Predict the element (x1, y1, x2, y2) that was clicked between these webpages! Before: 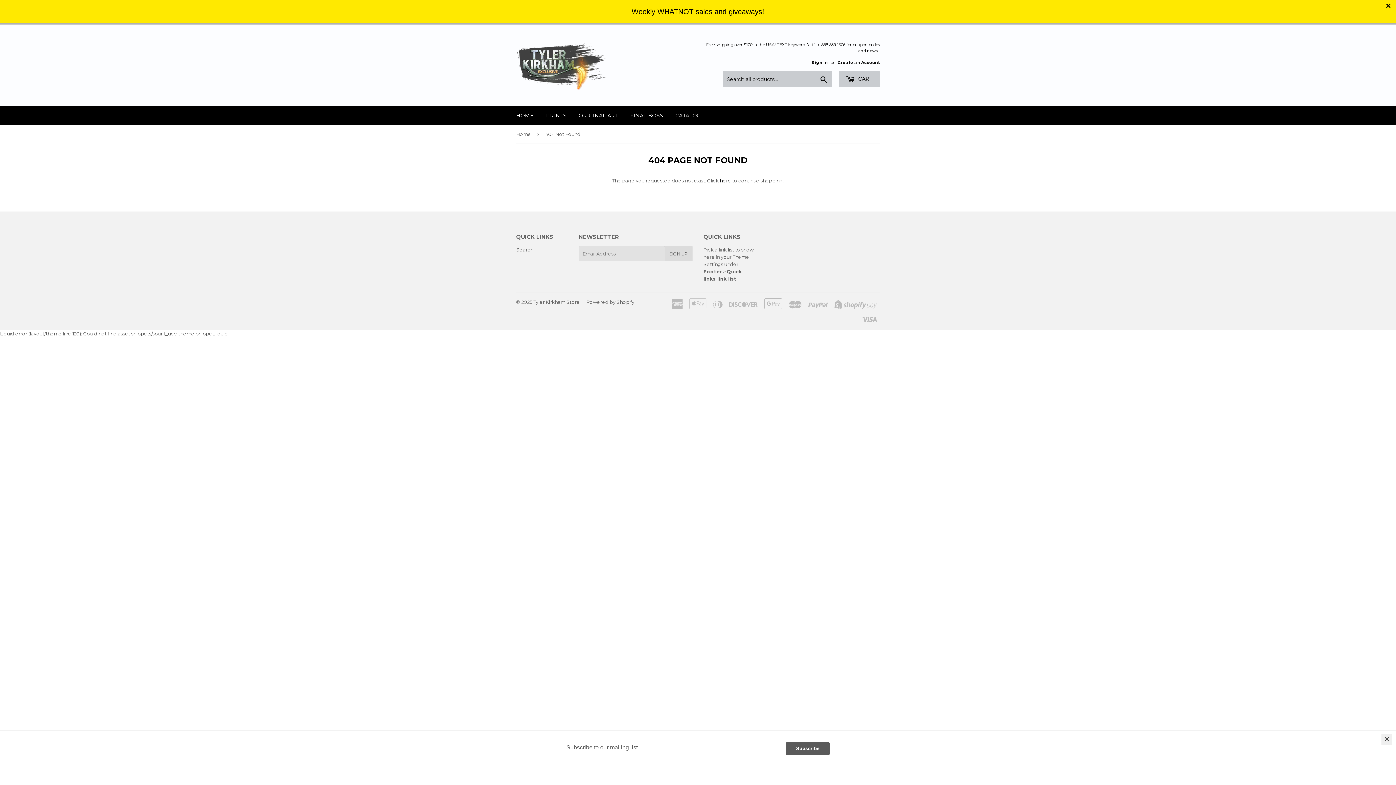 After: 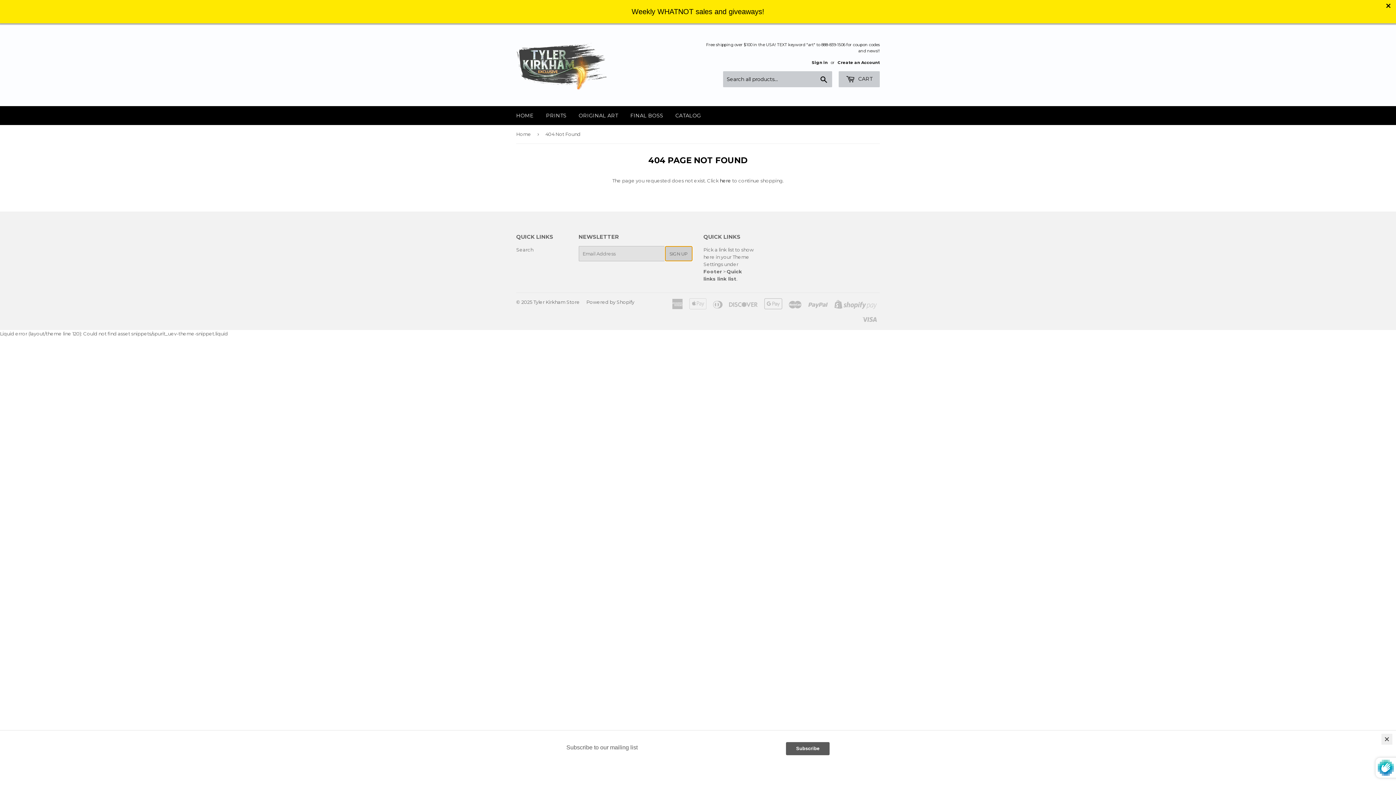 Action: label: SIGN UP bbox: (664, 246, 692, 261)